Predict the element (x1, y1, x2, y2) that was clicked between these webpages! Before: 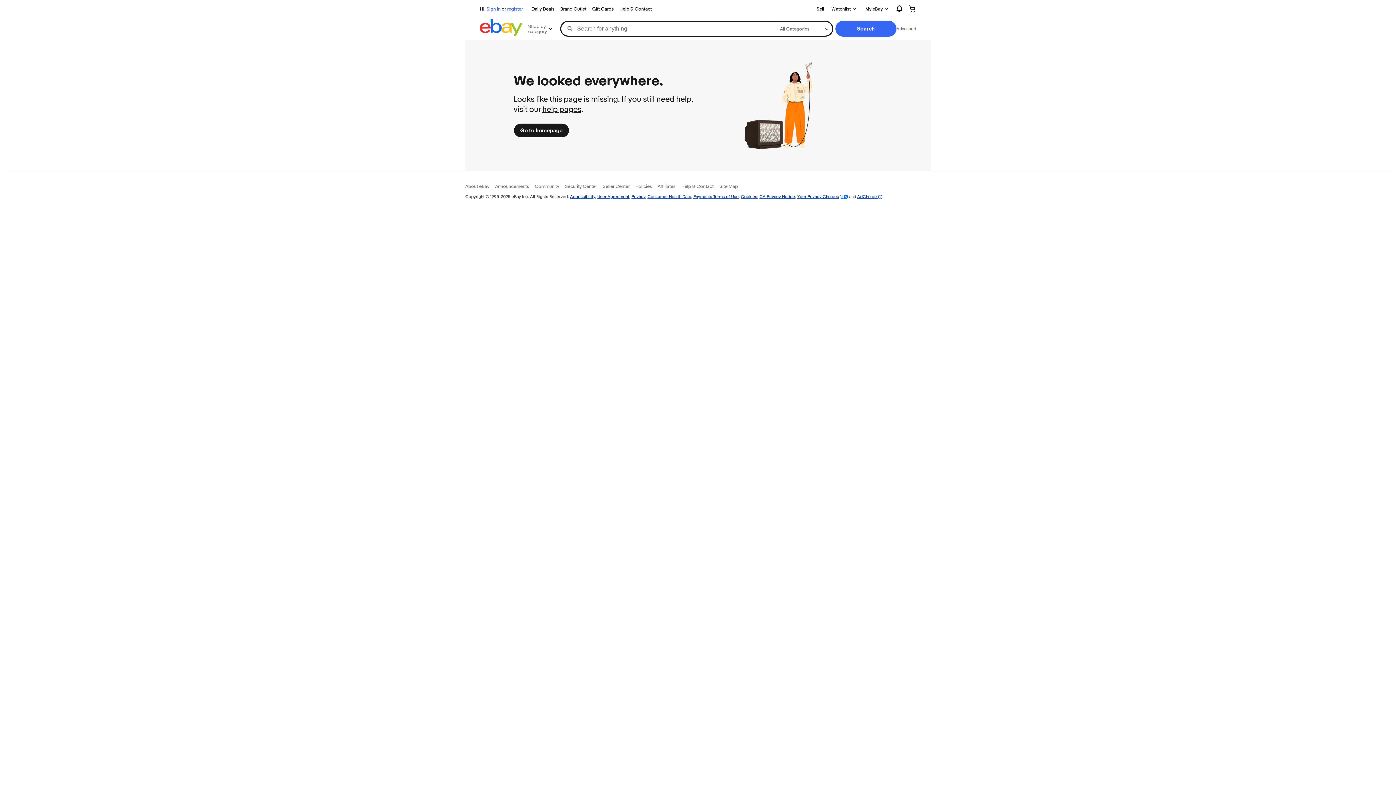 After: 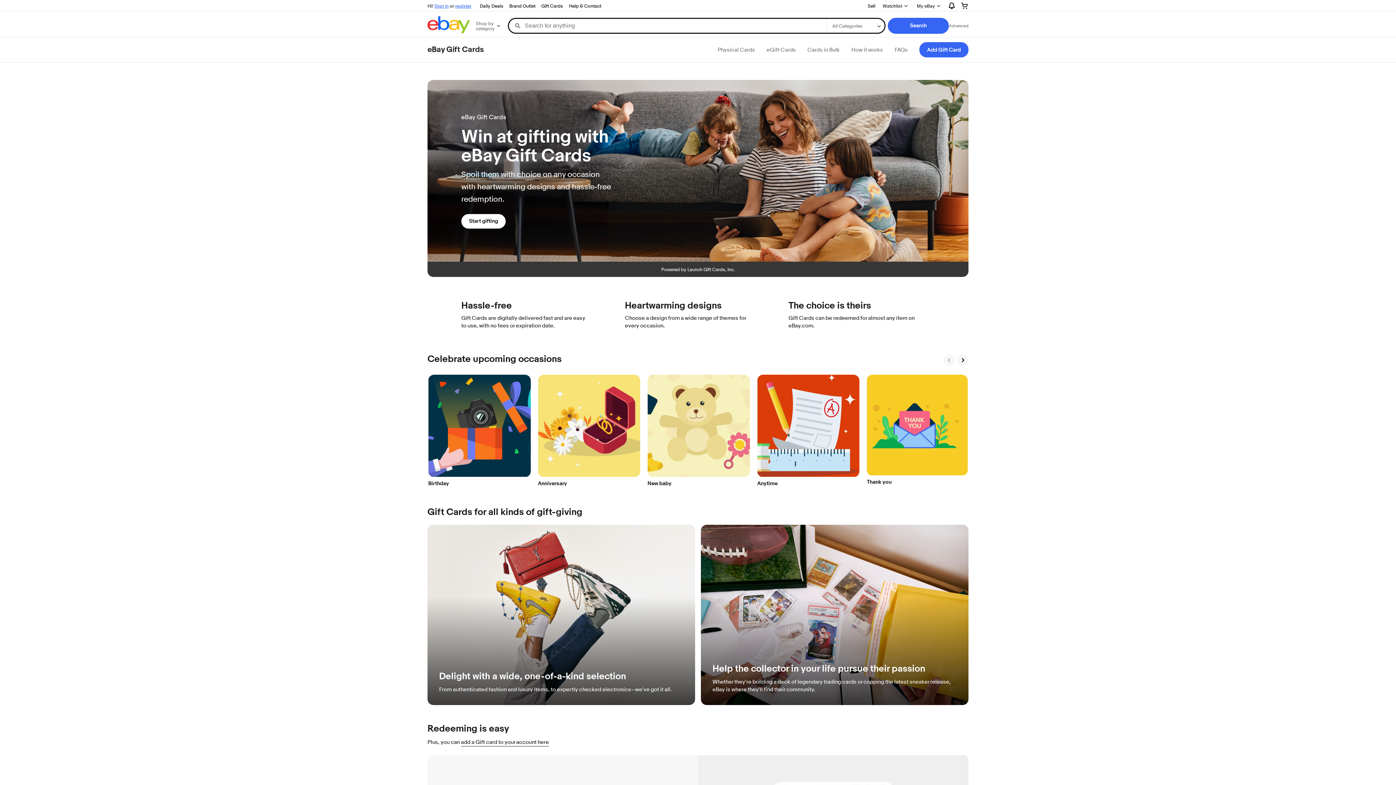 Action: bbox: (589, 4, 616, 13) label: Gift Cards